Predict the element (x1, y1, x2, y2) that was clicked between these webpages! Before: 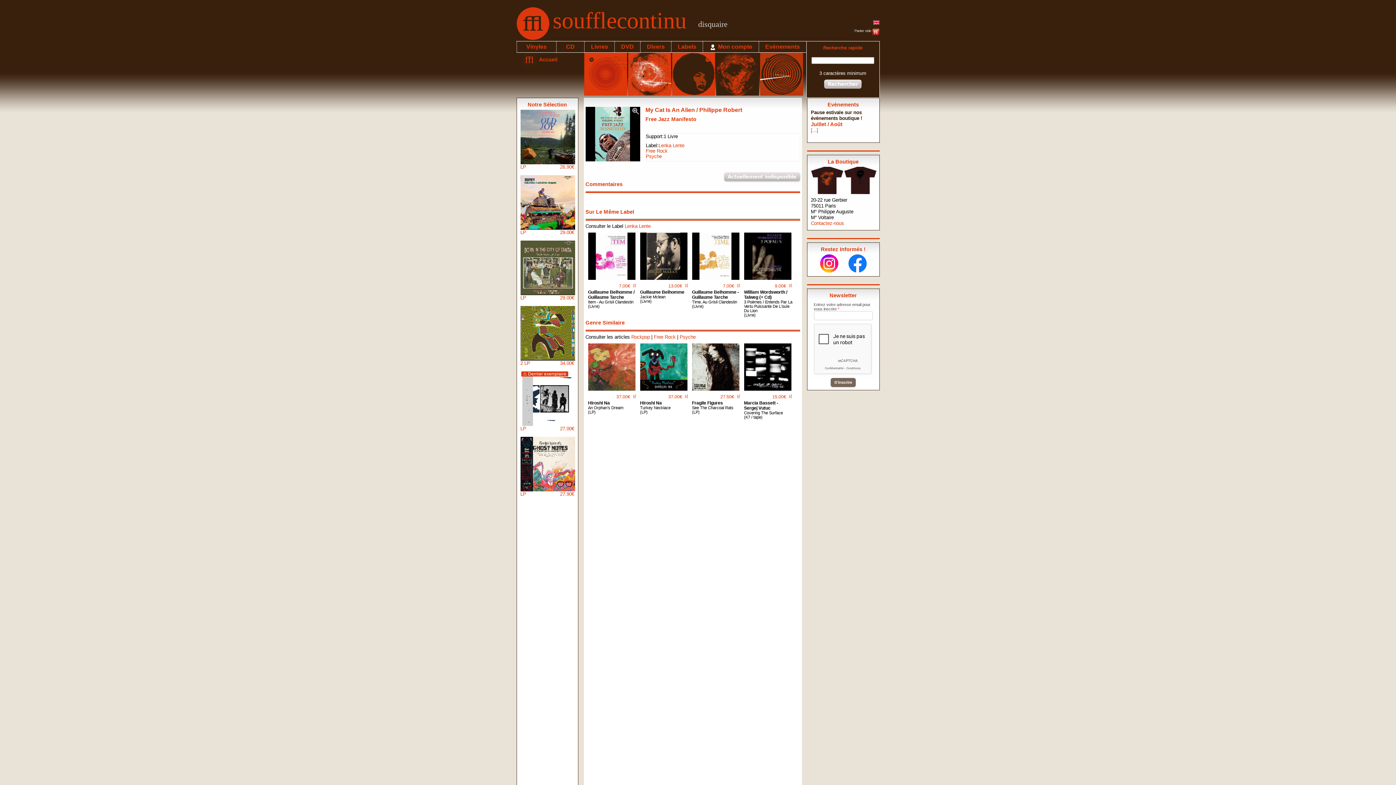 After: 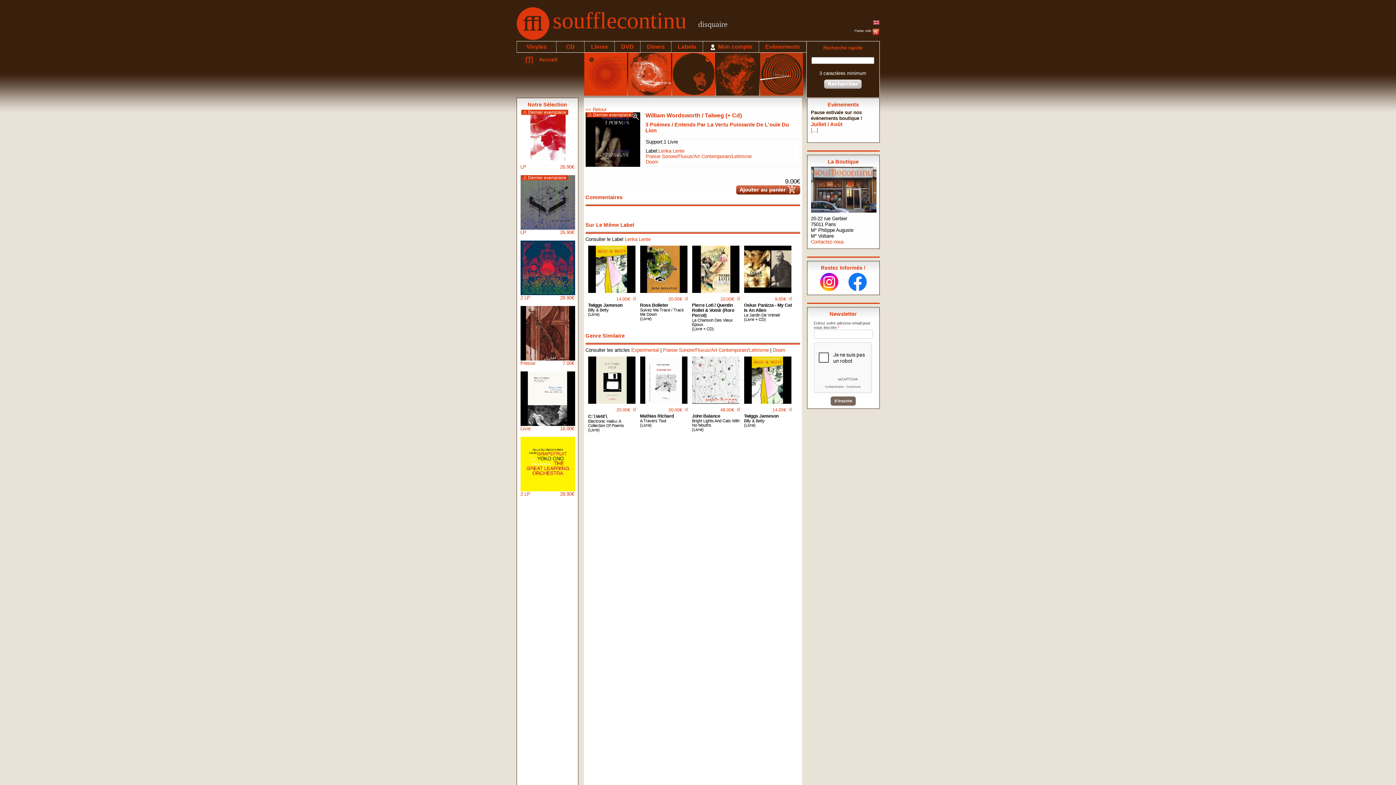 Action: bbox: (744, 232, 791, 274)